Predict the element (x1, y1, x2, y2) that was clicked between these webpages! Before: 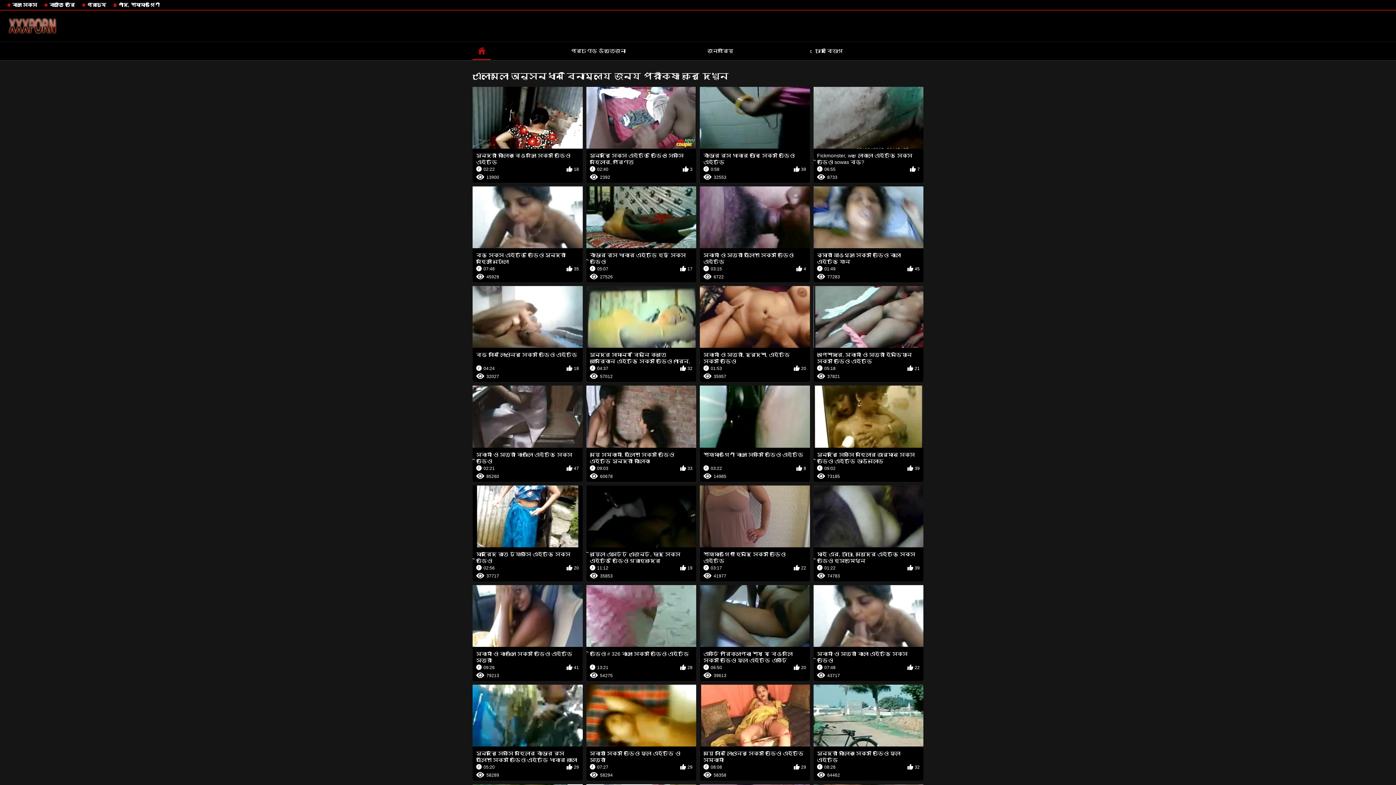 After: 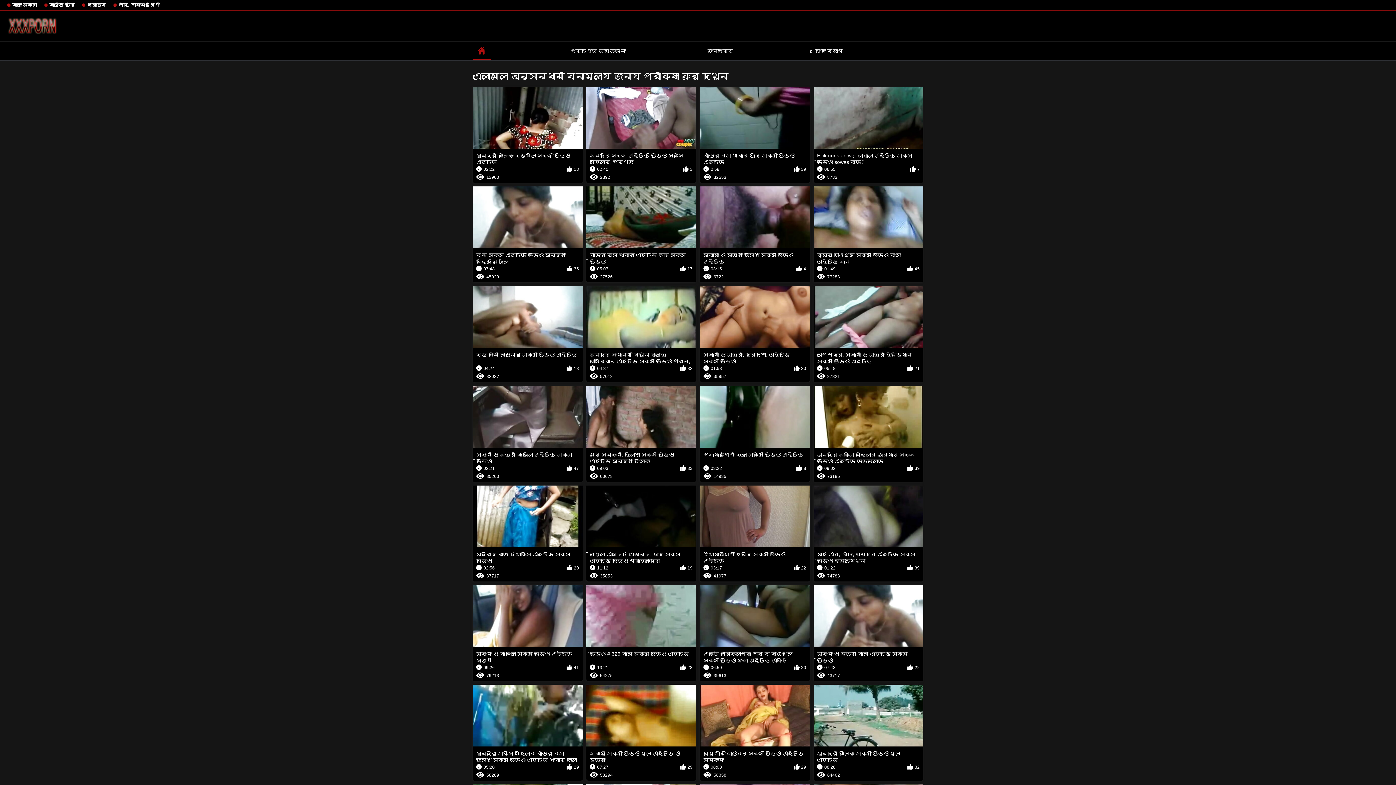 Action: bbox: (813, 585, 923, 681) label: স্বামী ও স্ত্রী বাংলা এইচডি সেক্স ভিডিও
07:48
22
43717